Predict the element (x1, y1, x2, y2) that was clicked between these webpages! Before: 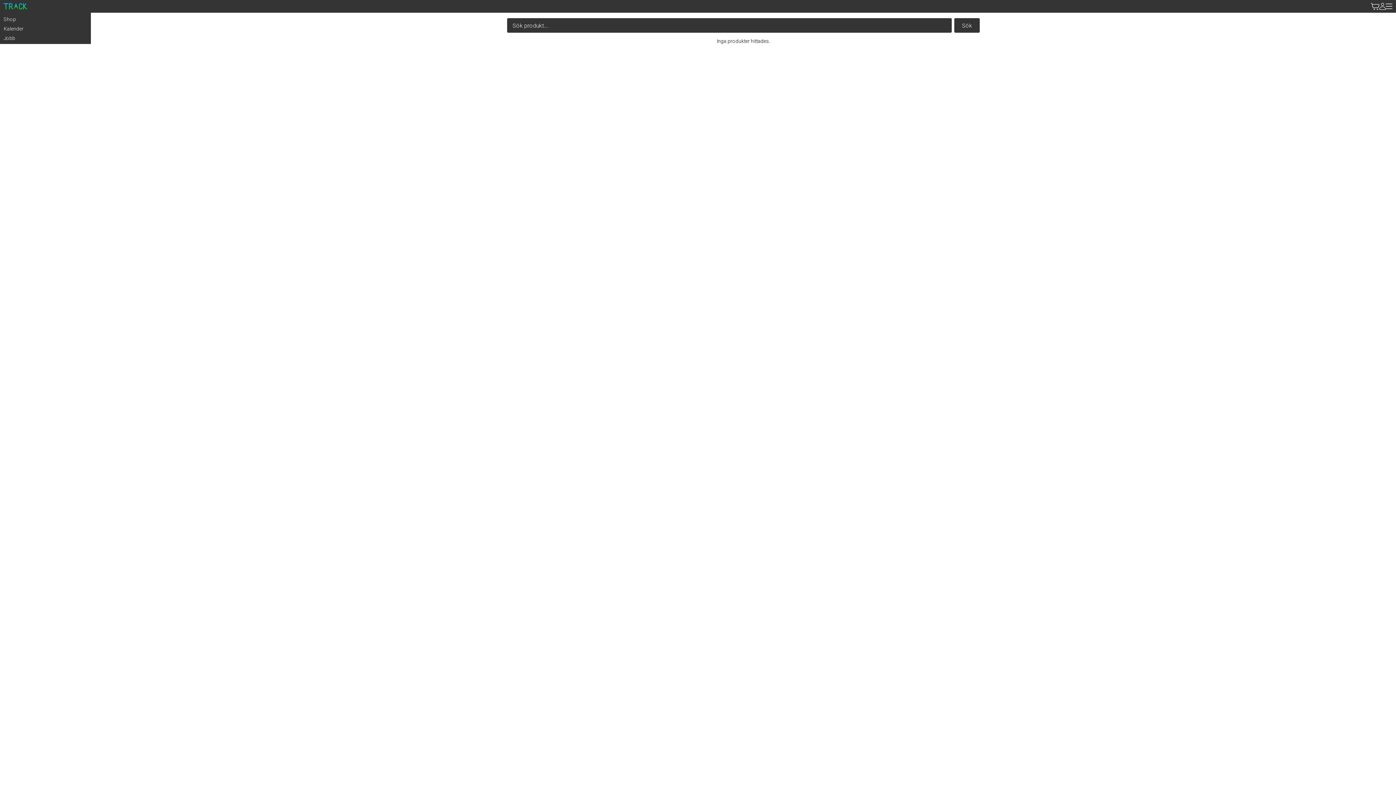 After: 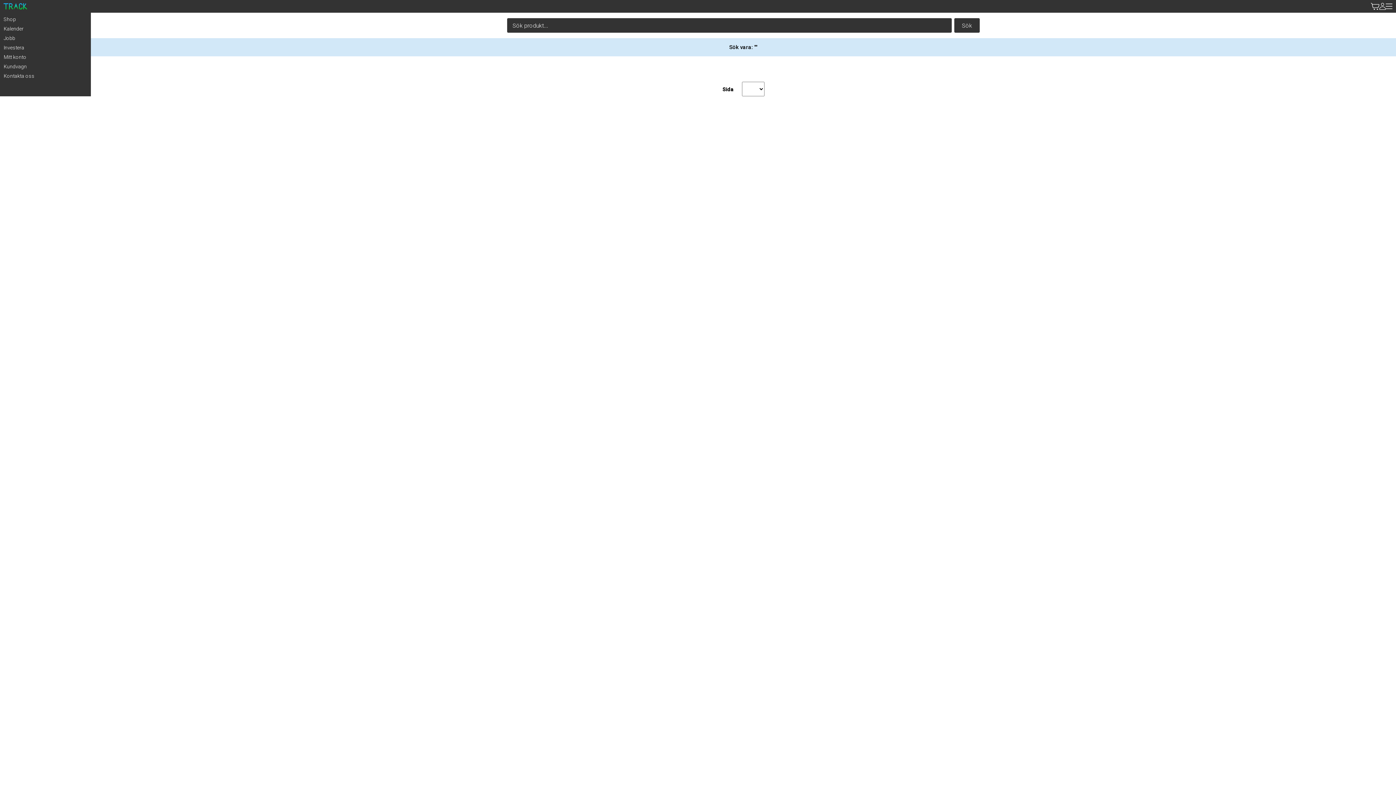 Action: label: Sök bbox: (954, 18, 980, 32)